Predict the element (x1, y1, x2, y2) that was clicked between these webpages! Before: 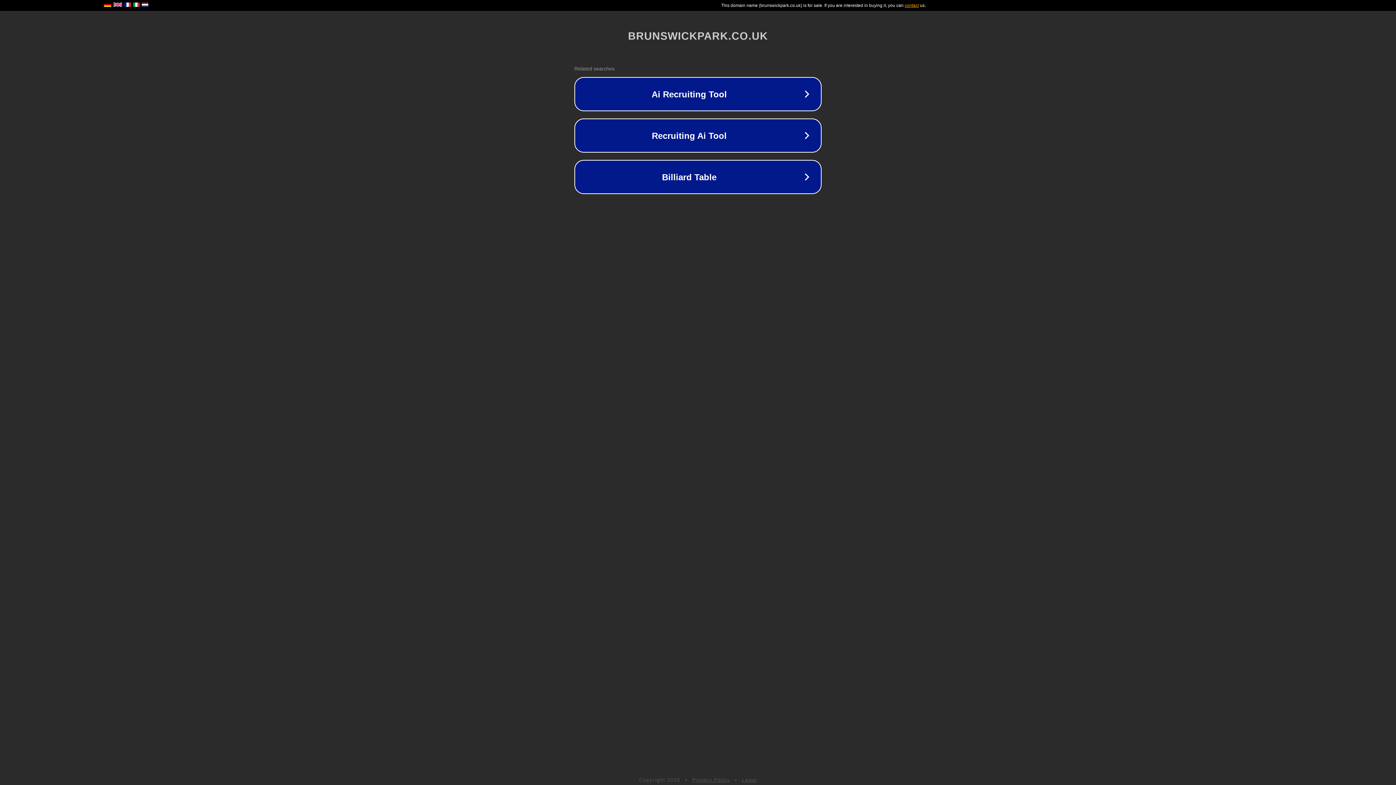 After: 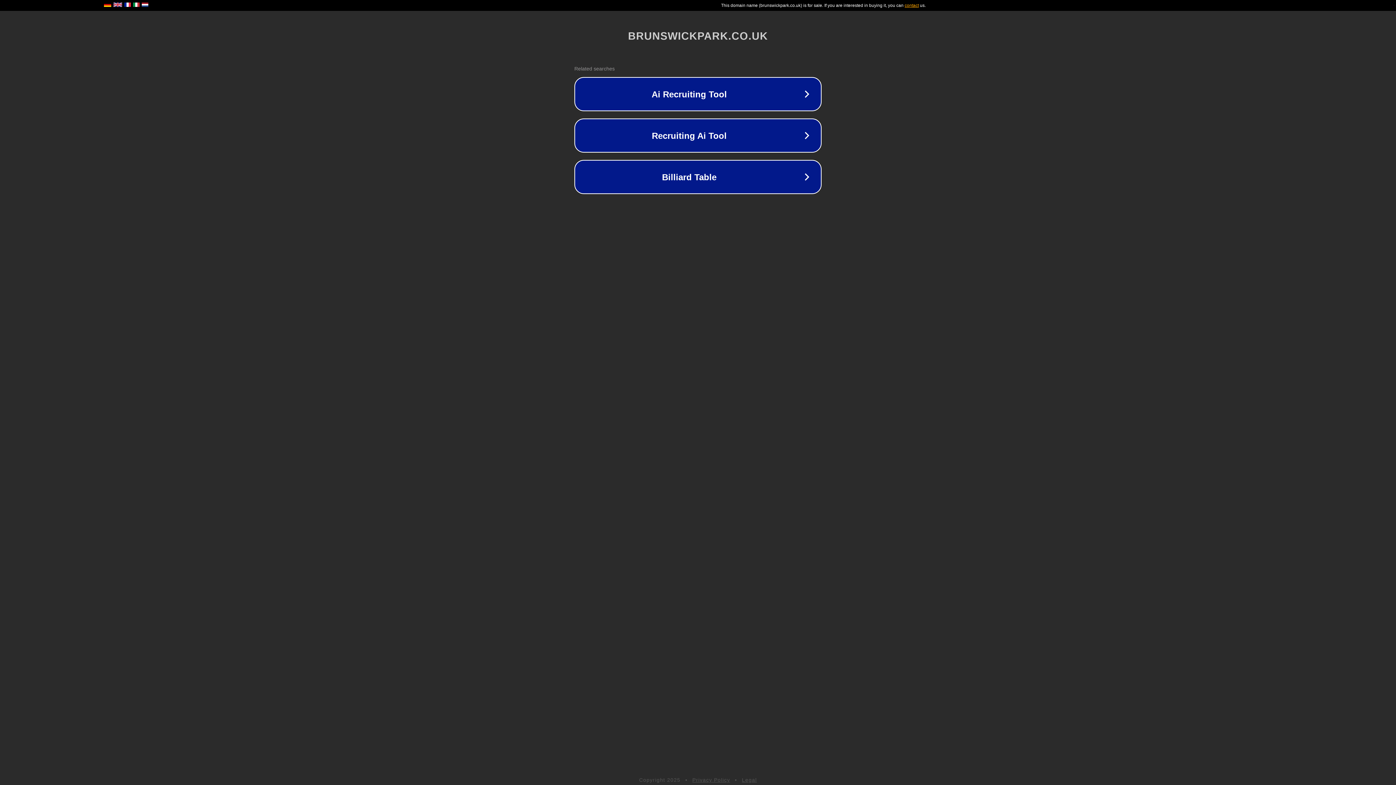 Action: label: Legal bbox: (742, 777, 757, 783)